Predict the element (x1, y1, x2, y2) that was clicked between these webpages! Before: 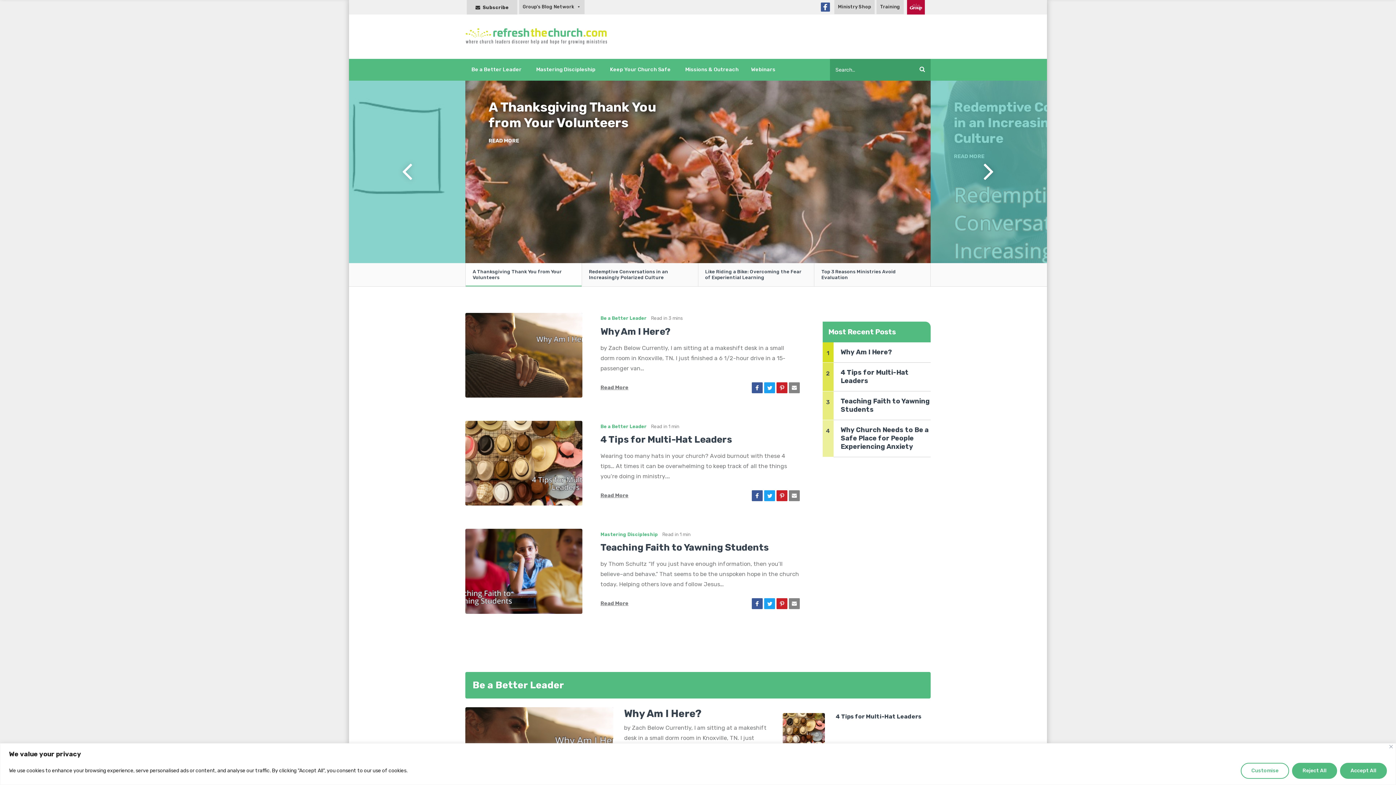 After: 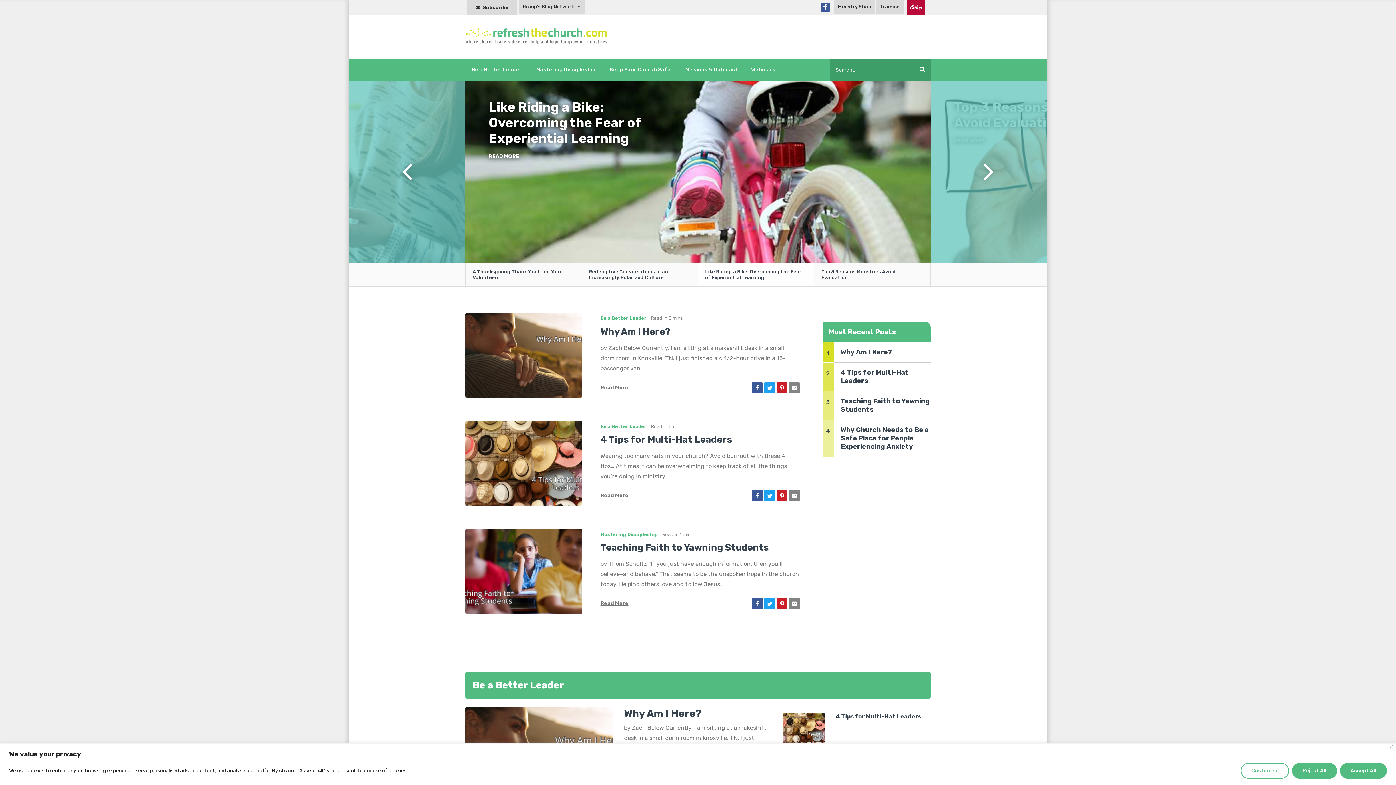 Action: bbox: (788, 598, 799, 609)